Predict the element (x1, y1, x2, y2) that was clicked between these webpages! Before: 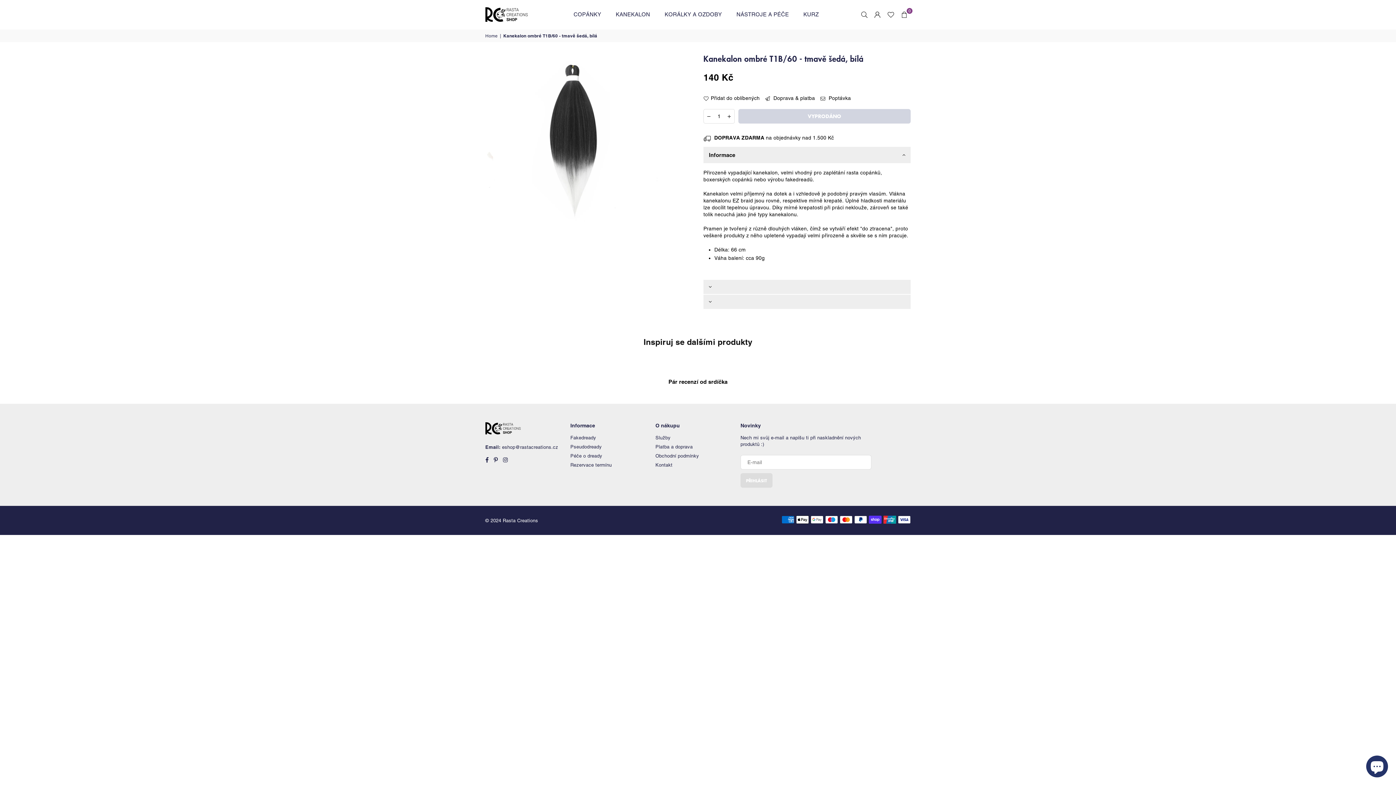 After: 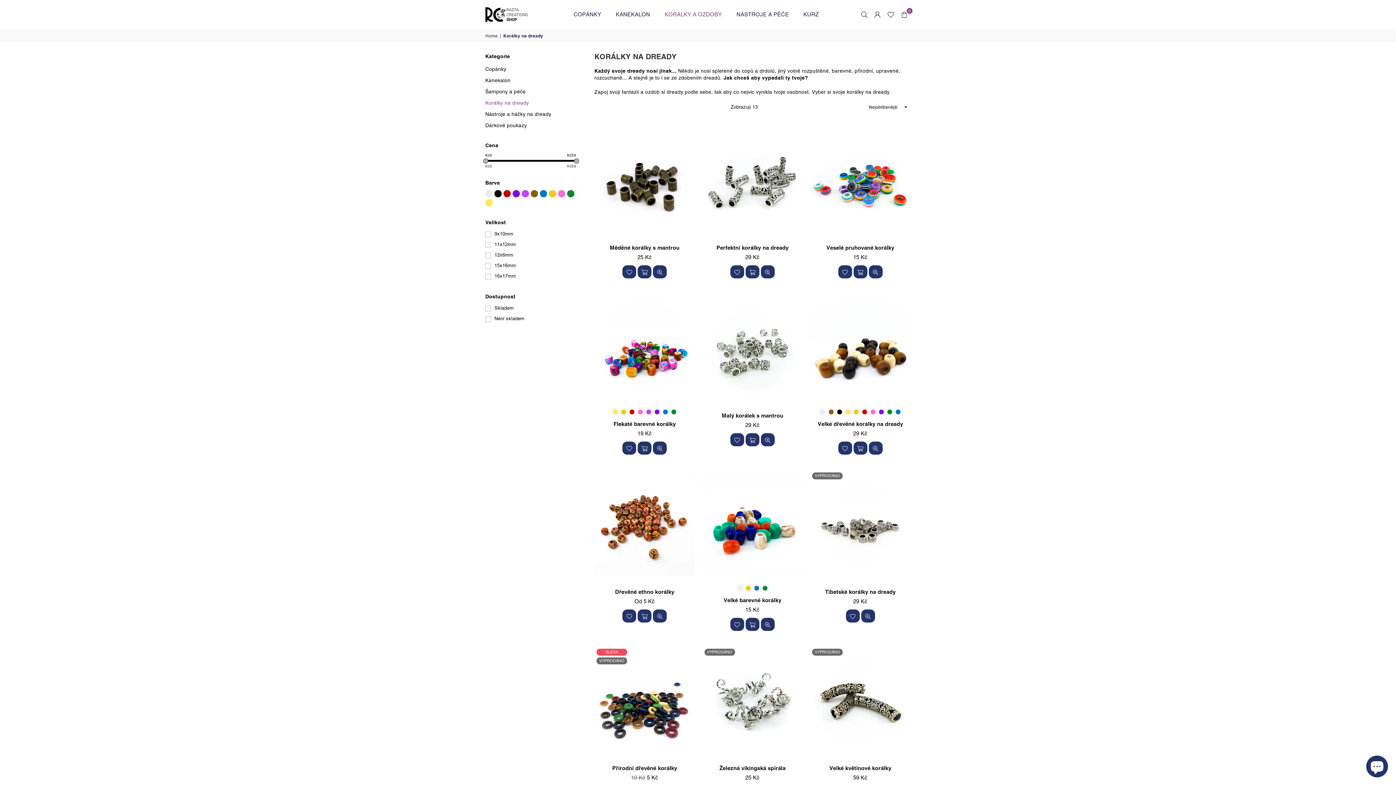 Action: bbox: (659, 4, 727, 24) label: KORÁLKY A OZDOBY